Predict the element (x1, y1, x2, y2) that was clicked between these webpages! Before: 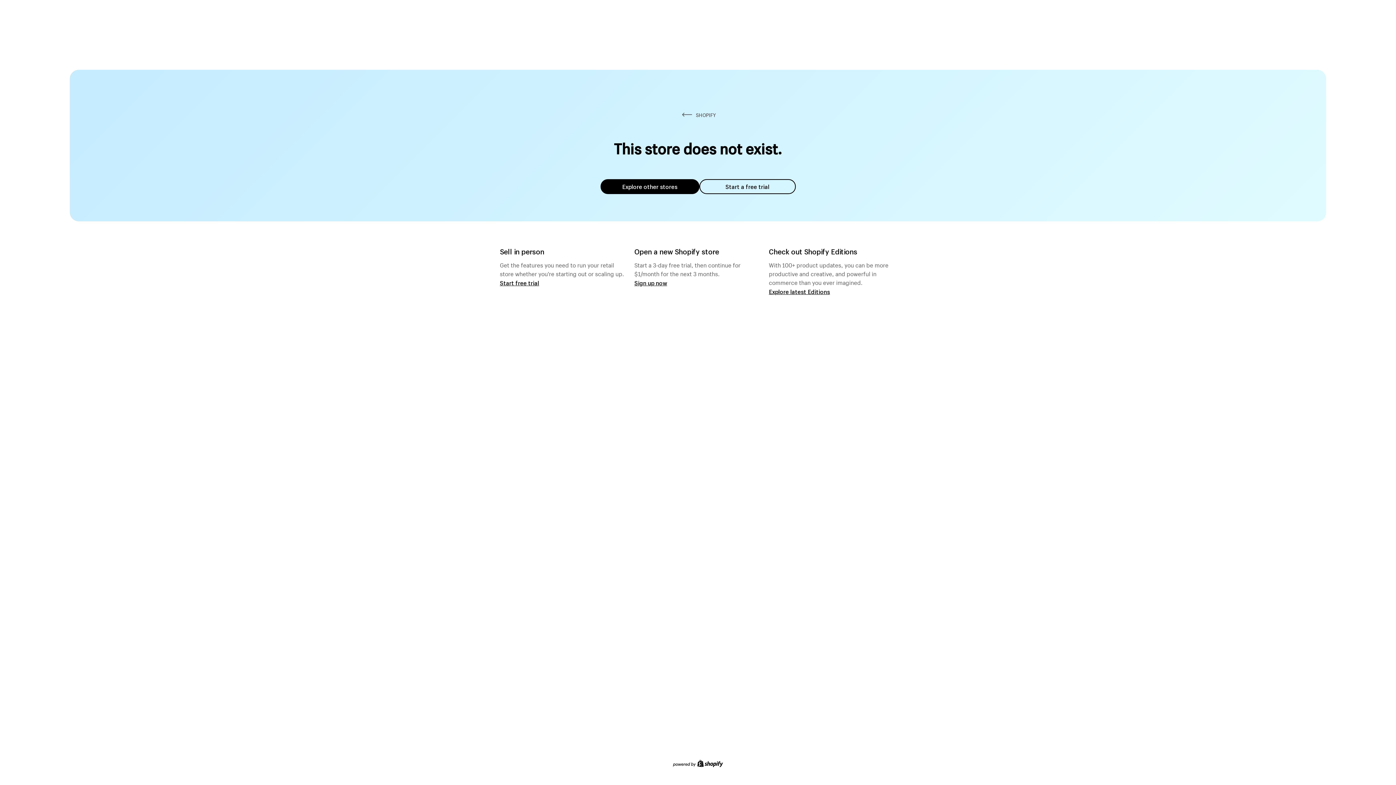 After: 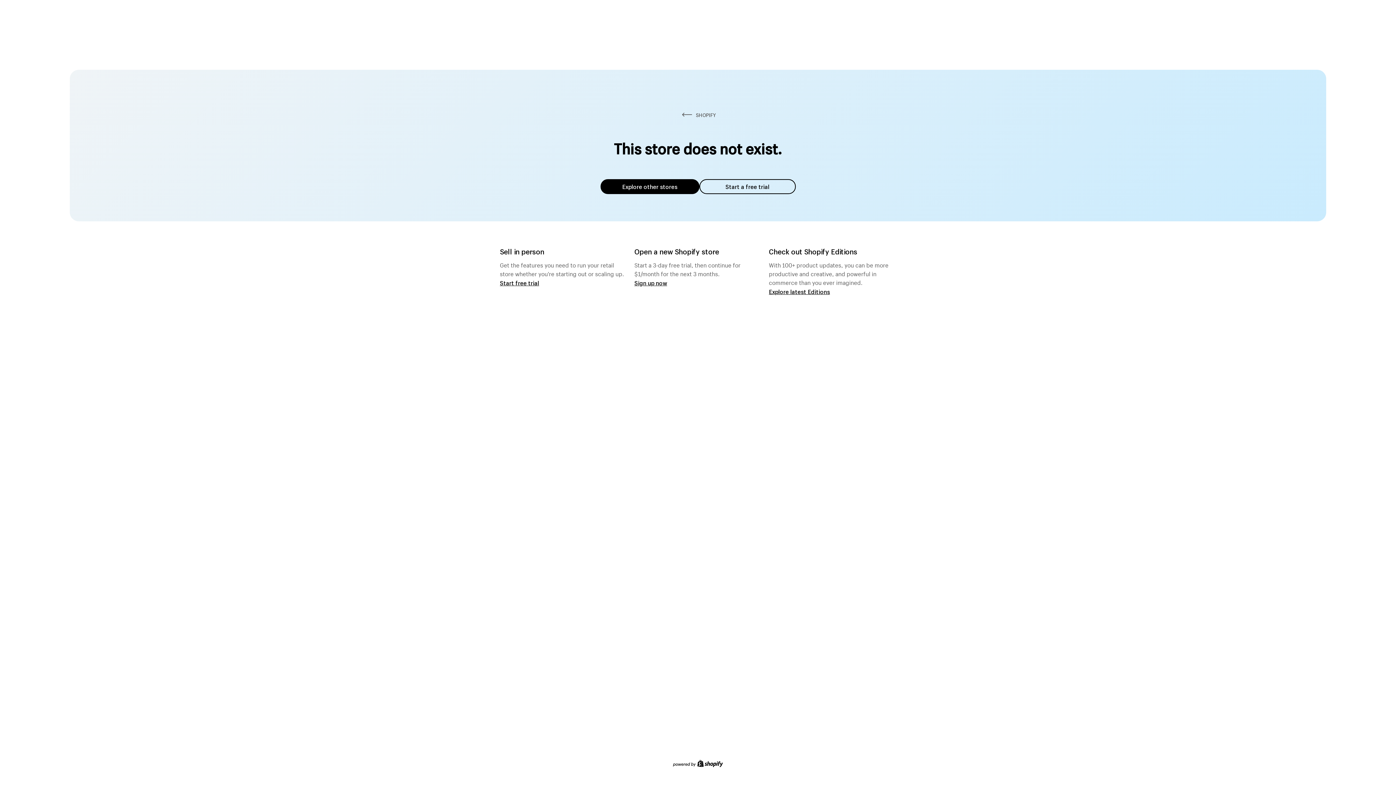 Action: label: Explore other stores bbox: (600, 179, 699, 194)